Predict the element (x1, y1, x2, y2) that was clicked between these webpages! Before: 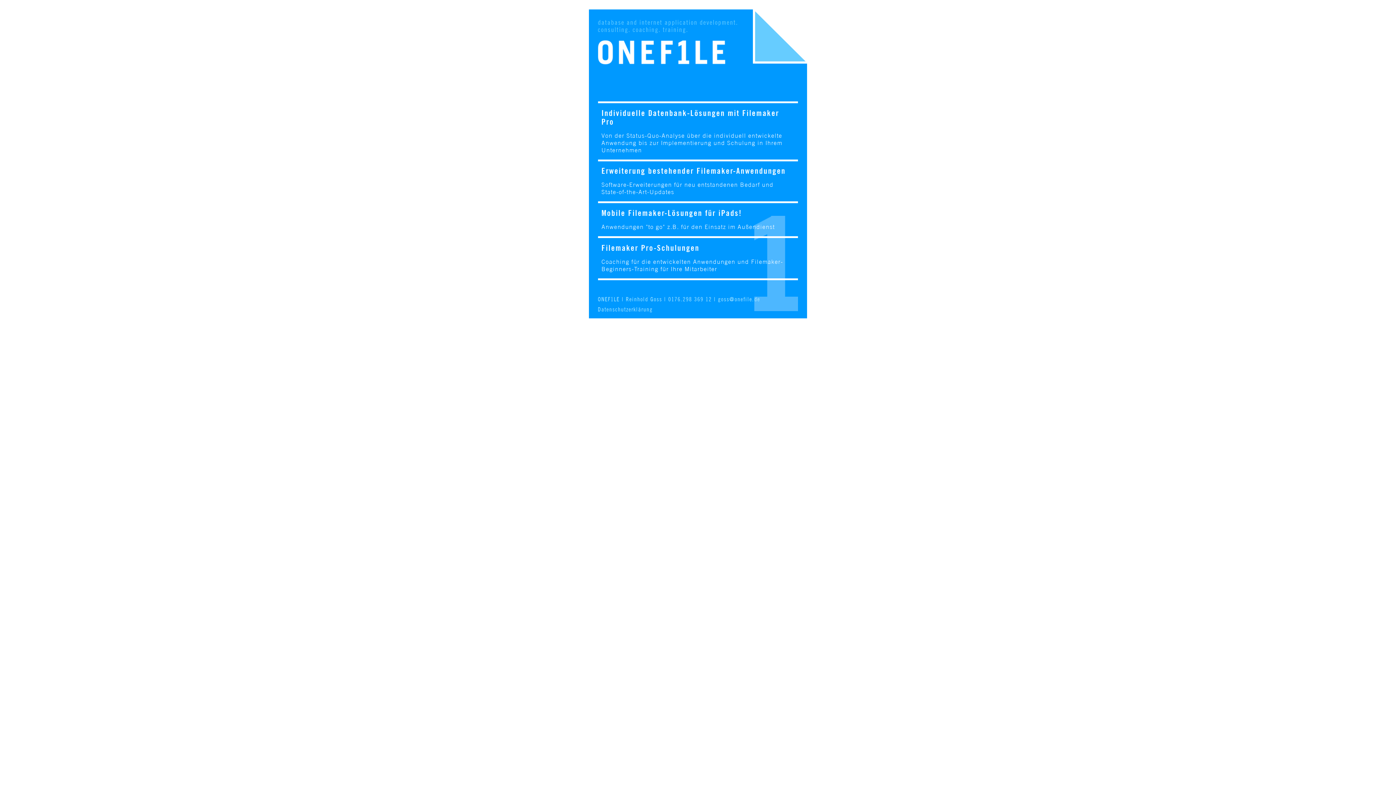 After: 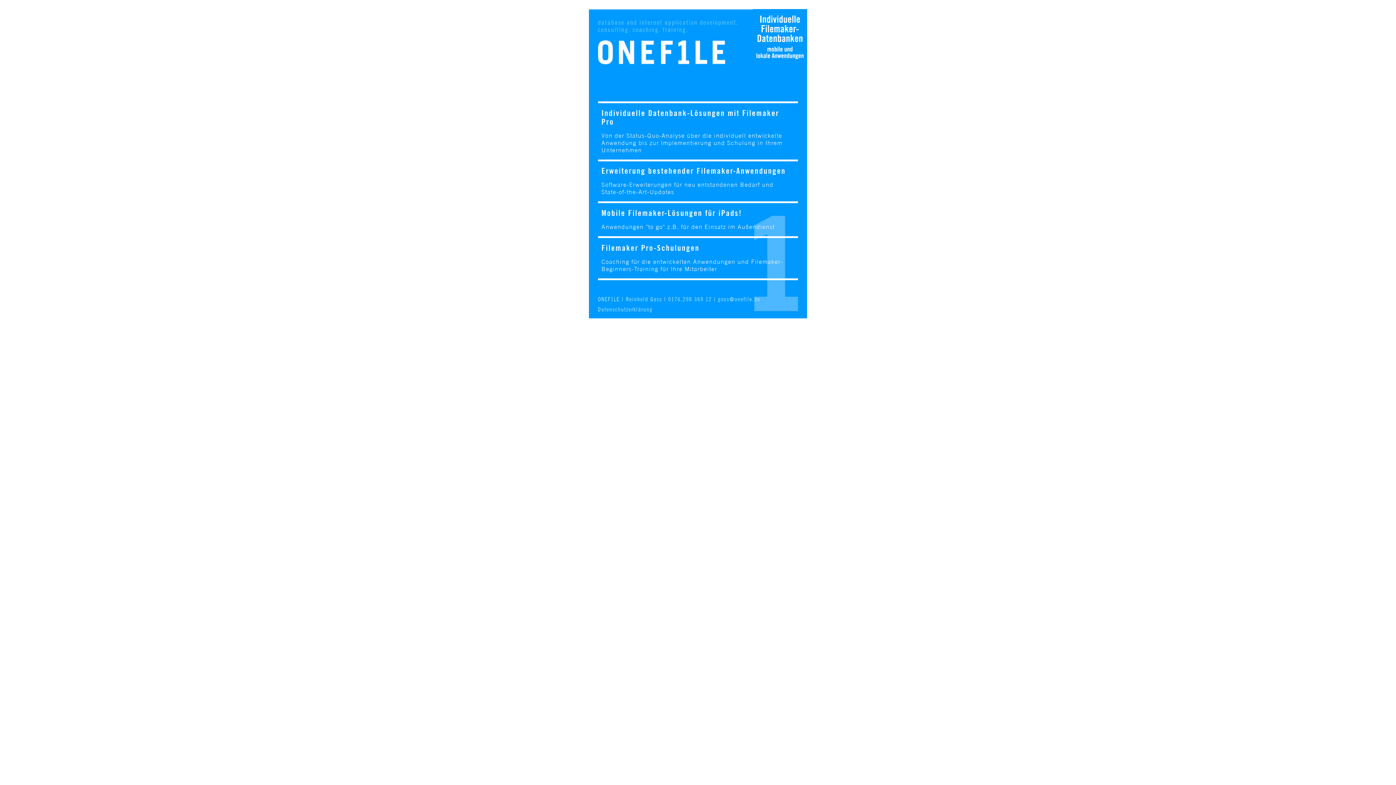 Action: bbox: (752, 58, 807, 64)